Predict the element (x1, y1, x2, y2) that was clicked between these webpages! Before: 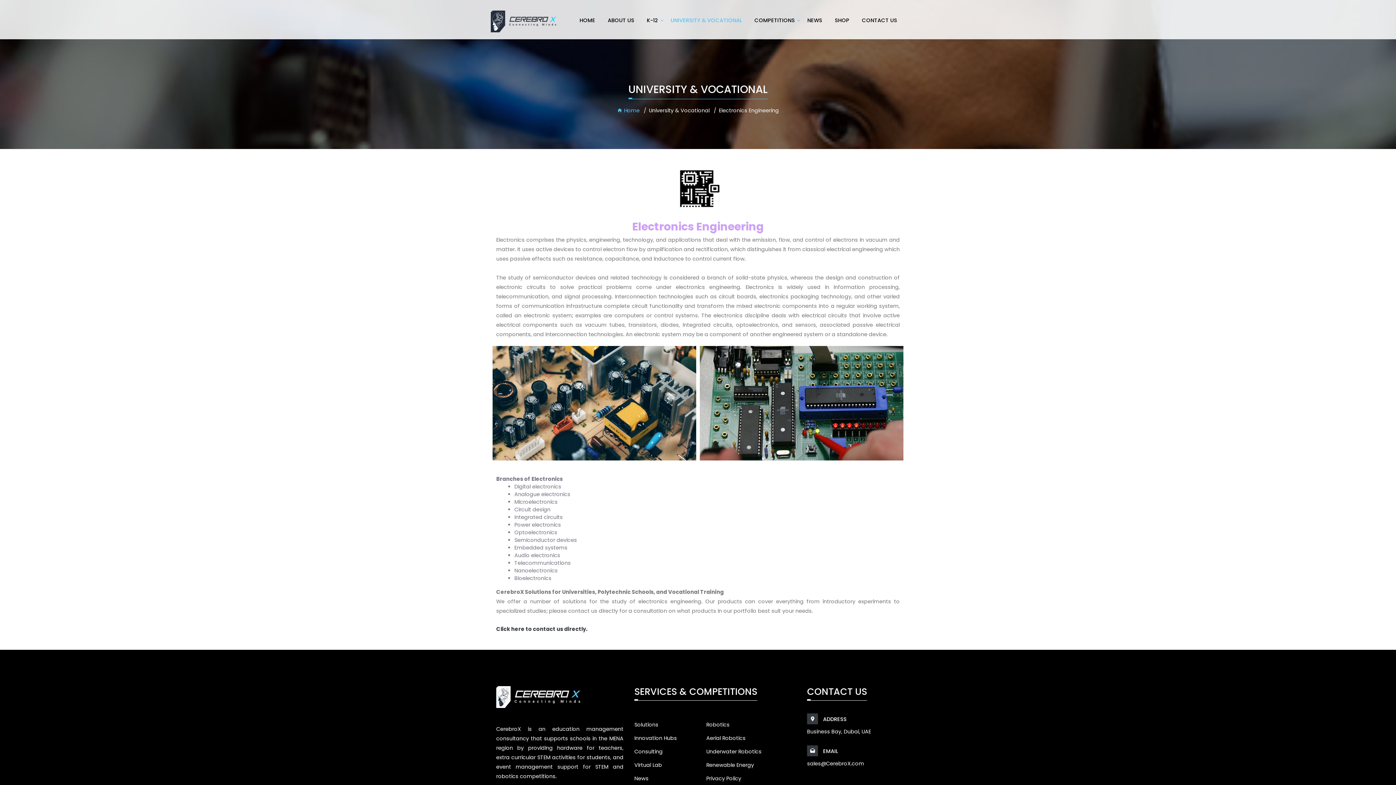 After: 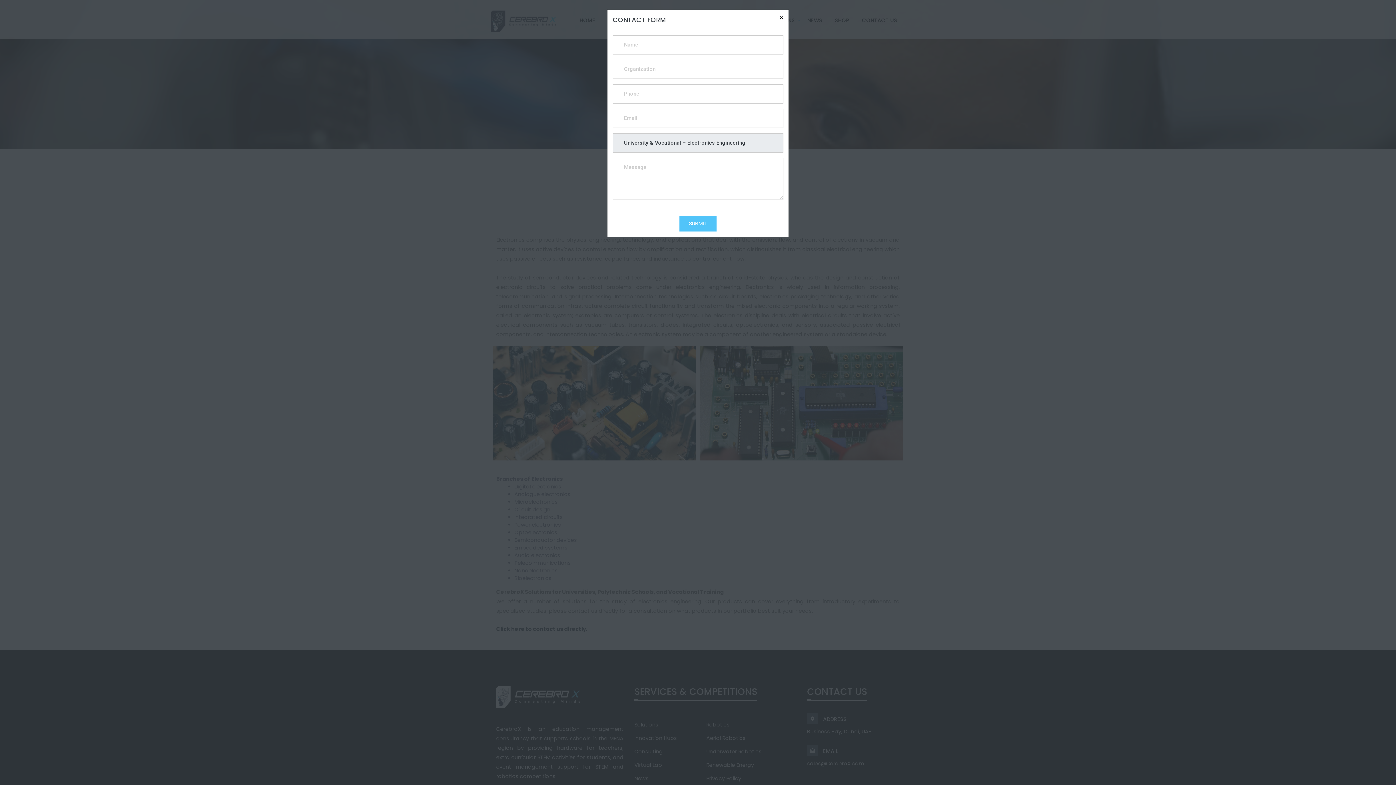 Action: bbox: (496, 625, 587, 632) label: Click here to contact us directly.